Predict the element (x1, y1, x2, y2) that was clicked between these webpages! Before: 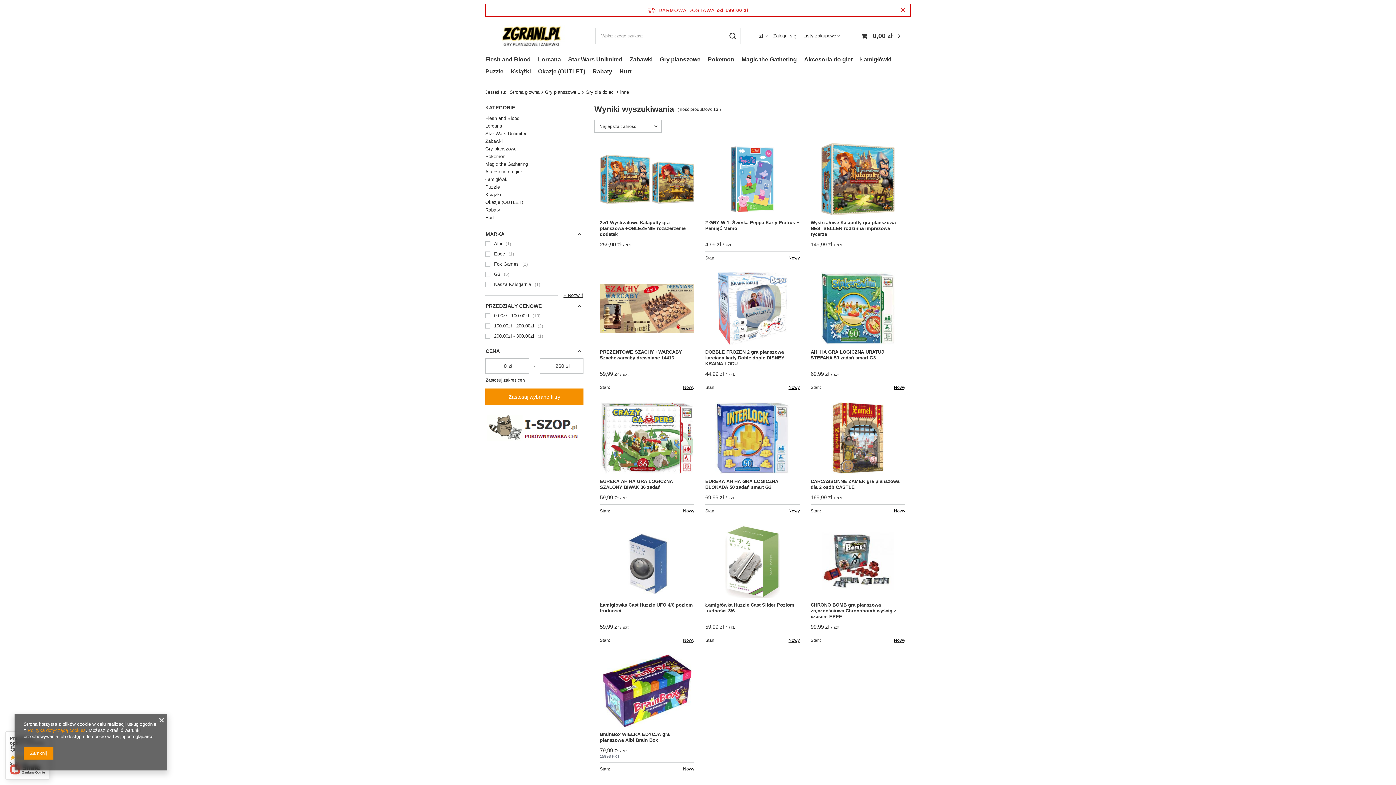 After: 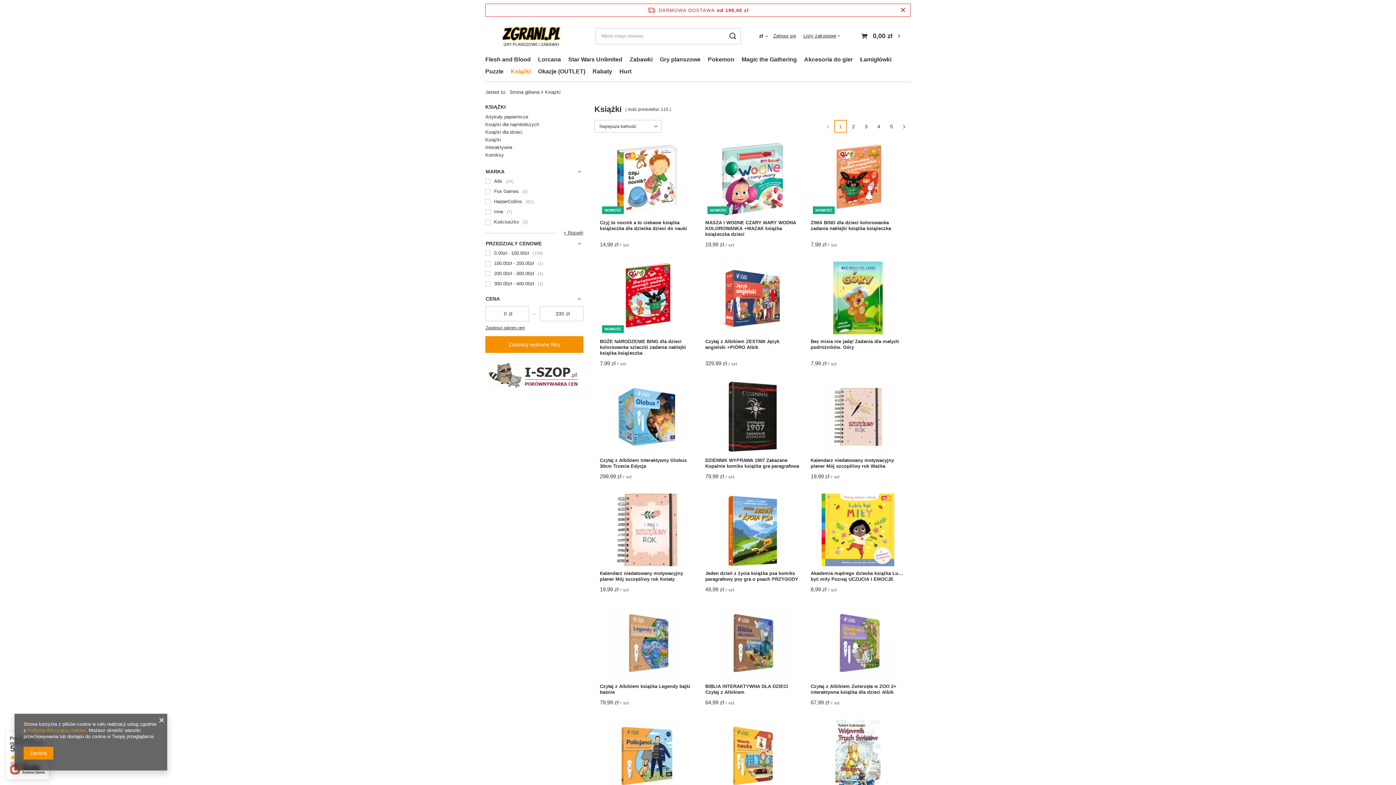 Action: bbox: (507, 66, 534, 78) label: Książki